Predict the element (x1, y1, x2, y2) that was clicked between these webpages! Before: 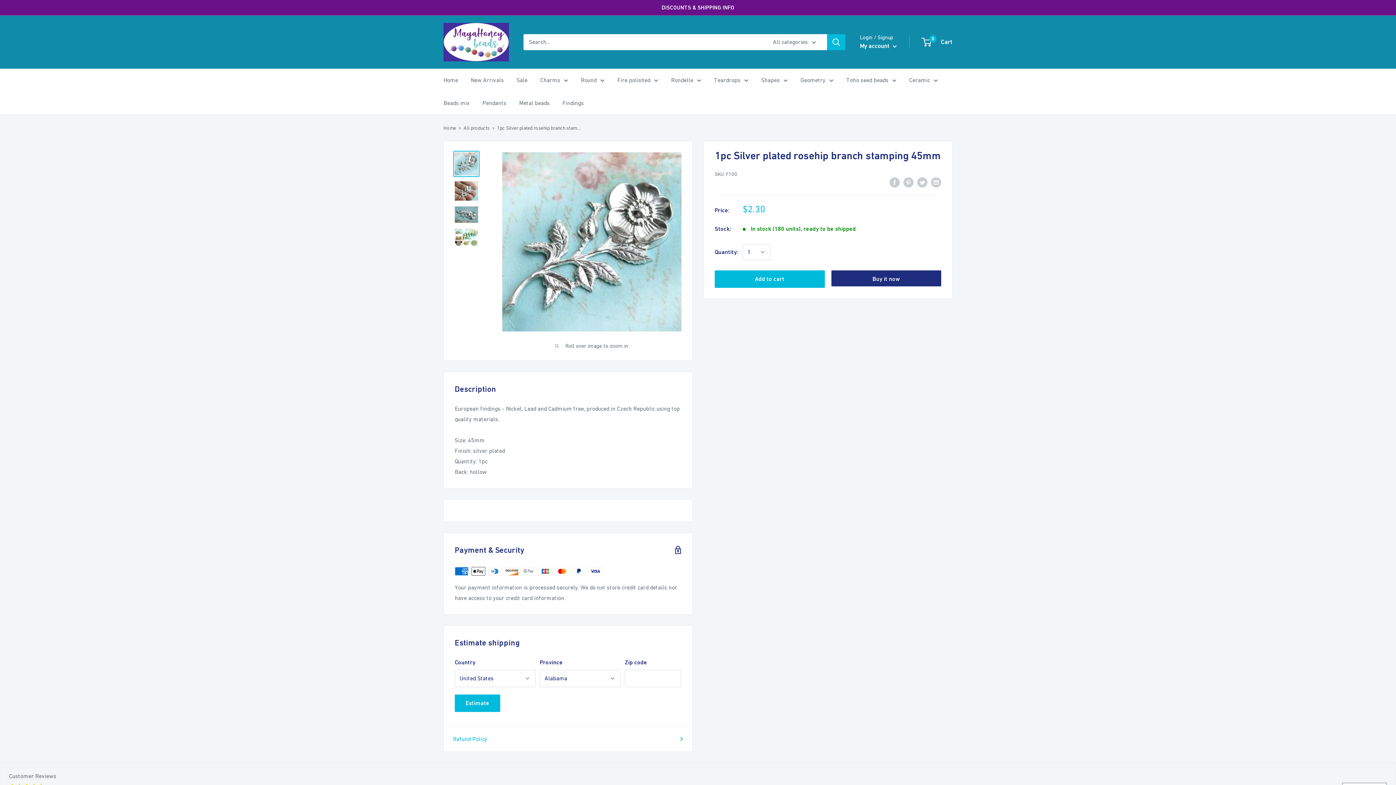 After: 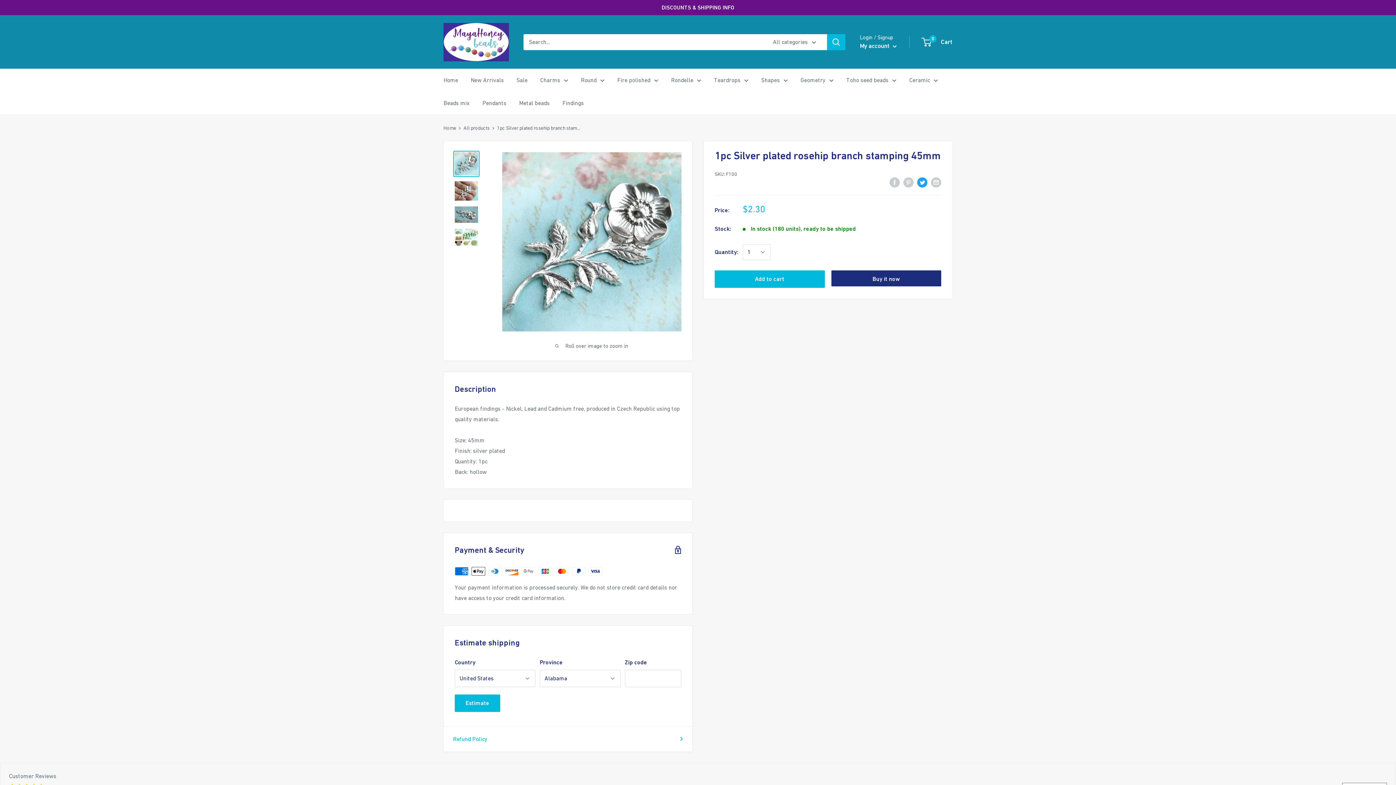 Action: label: Tweet on Twitter bbox: (917, 176, 927, 187)